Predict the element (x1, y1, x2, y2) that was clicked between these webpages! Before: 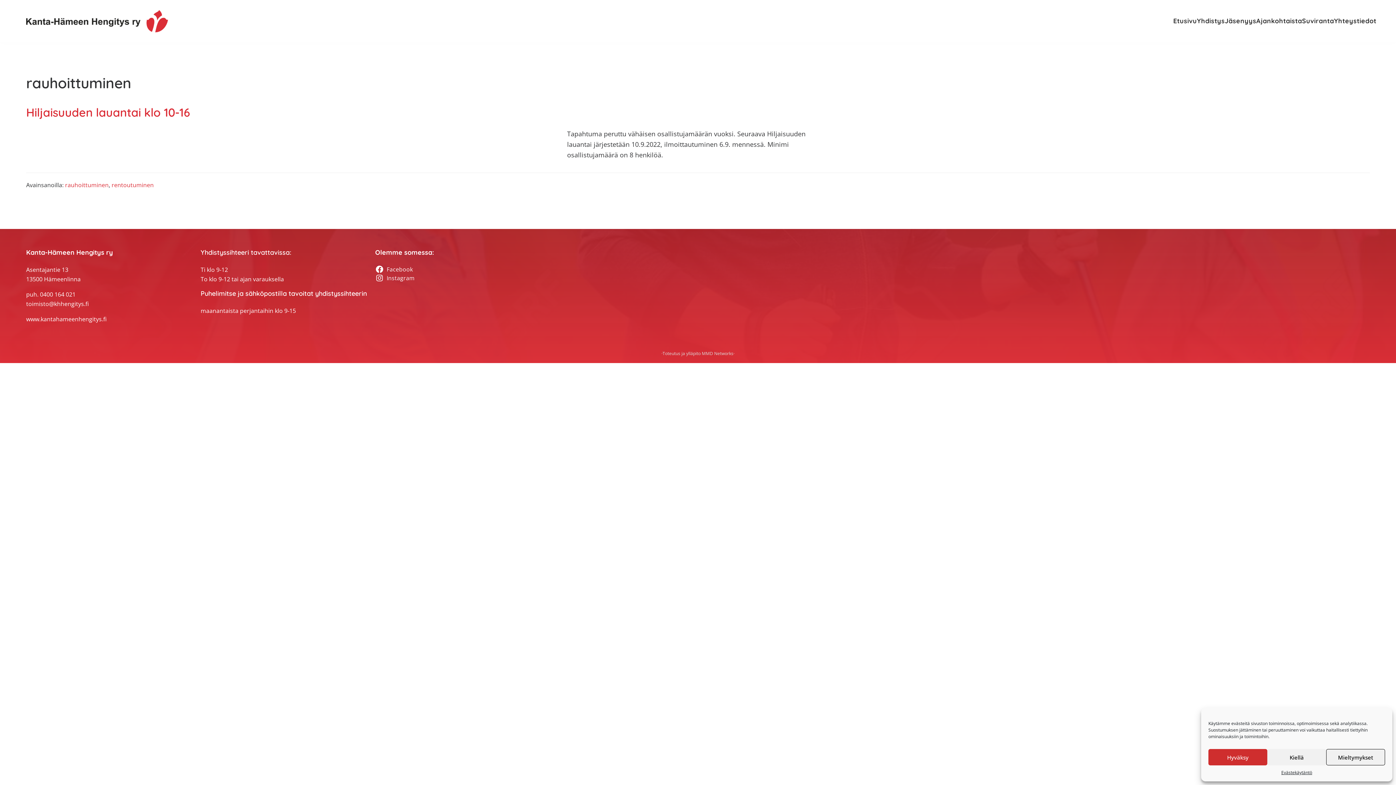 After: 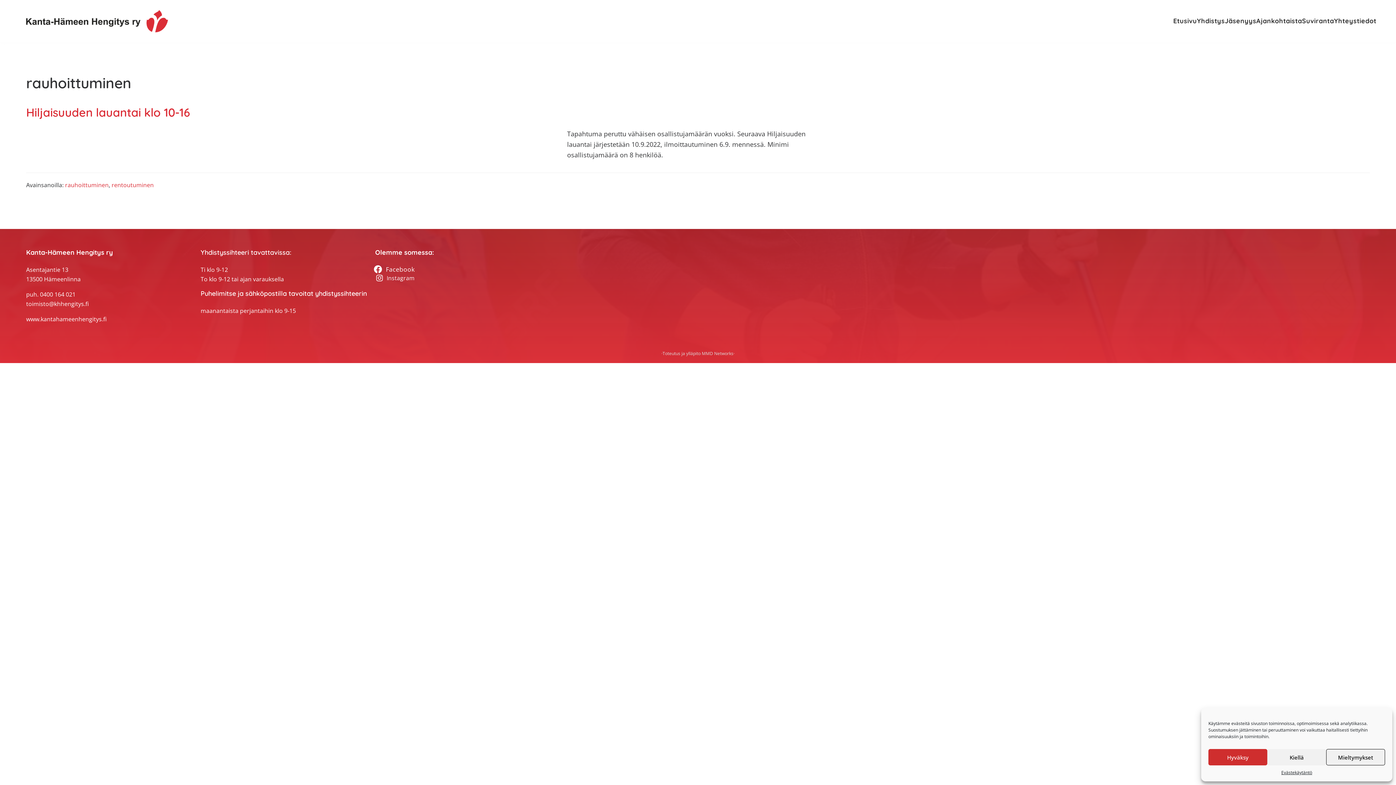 Action: bbox: (375, 264, 415, 273) label: Facebook